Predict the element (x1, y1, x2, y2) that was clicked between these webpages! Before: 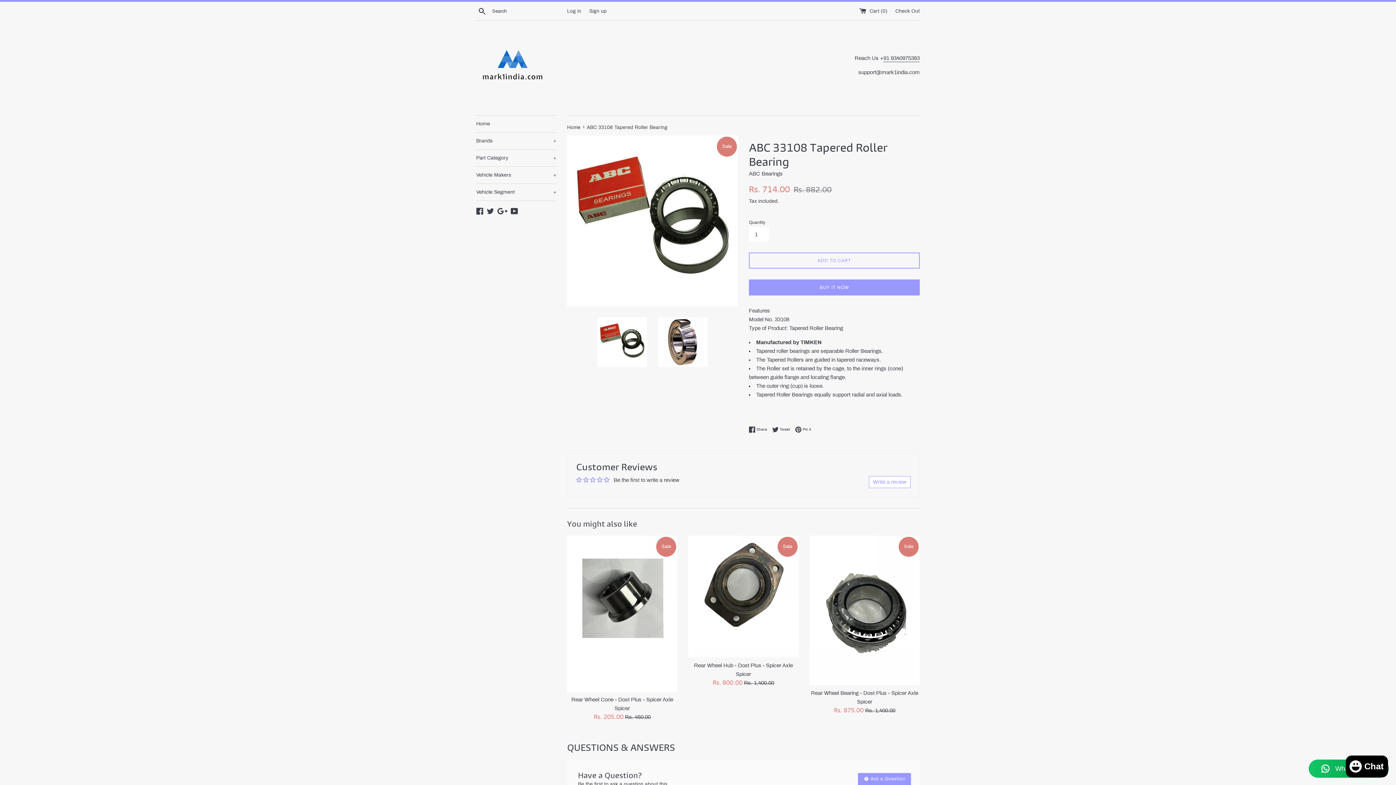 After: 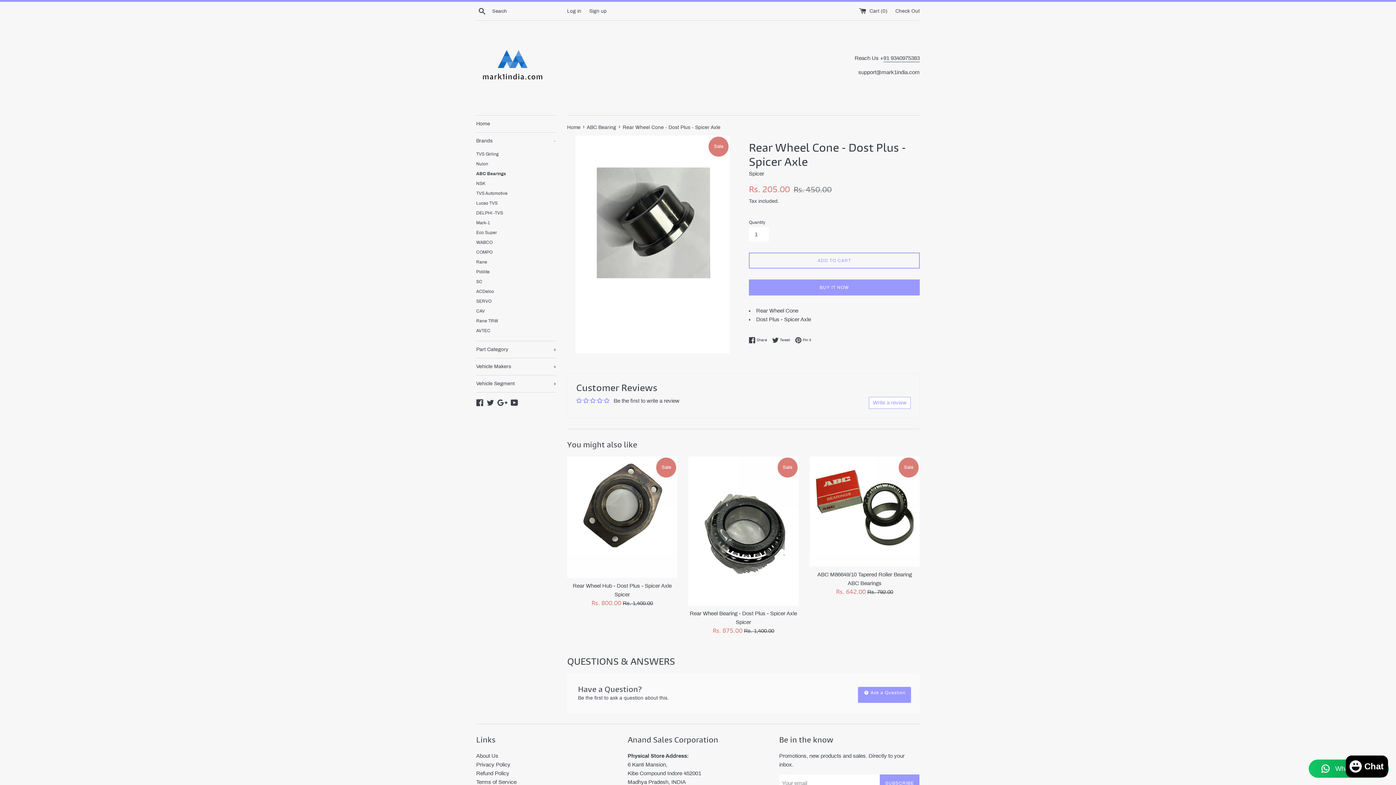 Action: label: Rear Wheel Cone - Dost Plus - Spicer Axle bbox: (571, 697, 673, 703)